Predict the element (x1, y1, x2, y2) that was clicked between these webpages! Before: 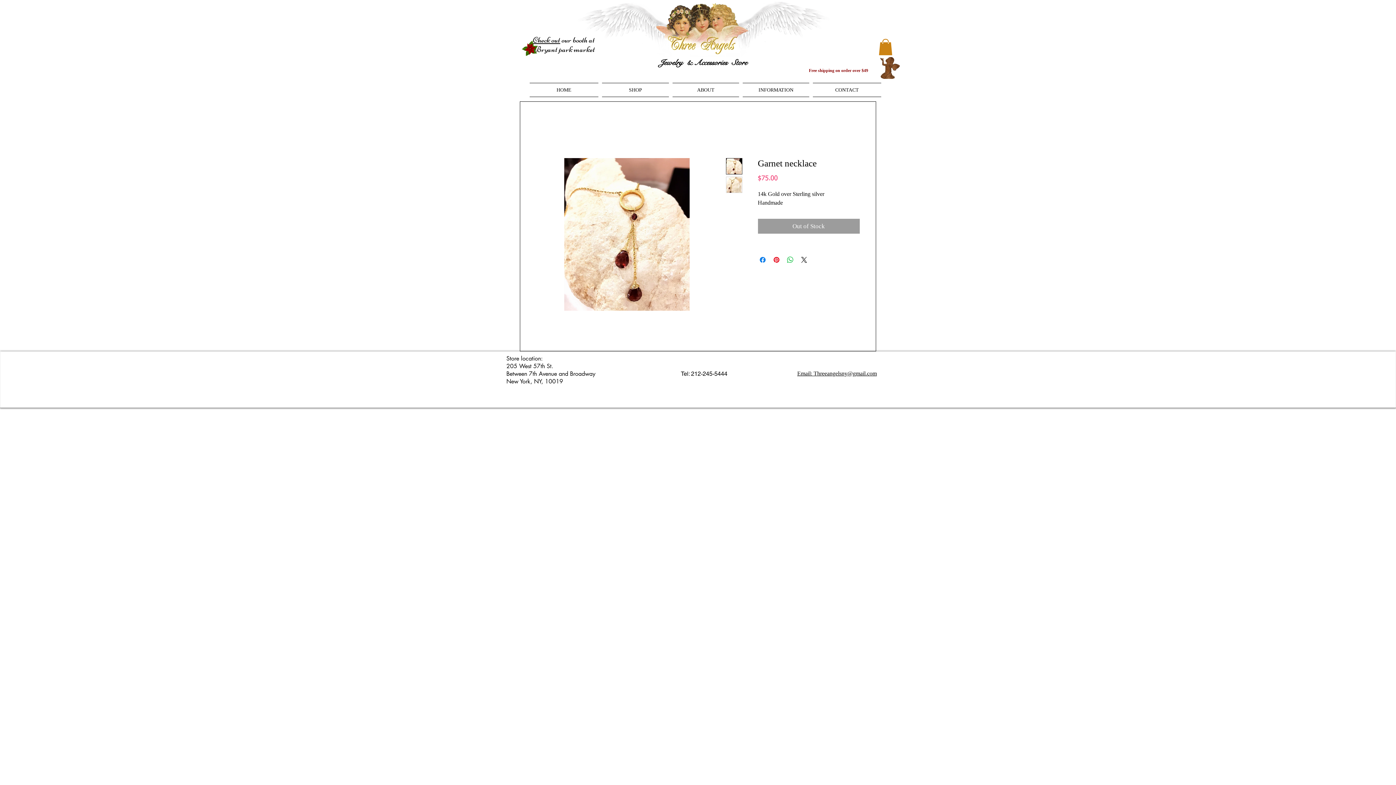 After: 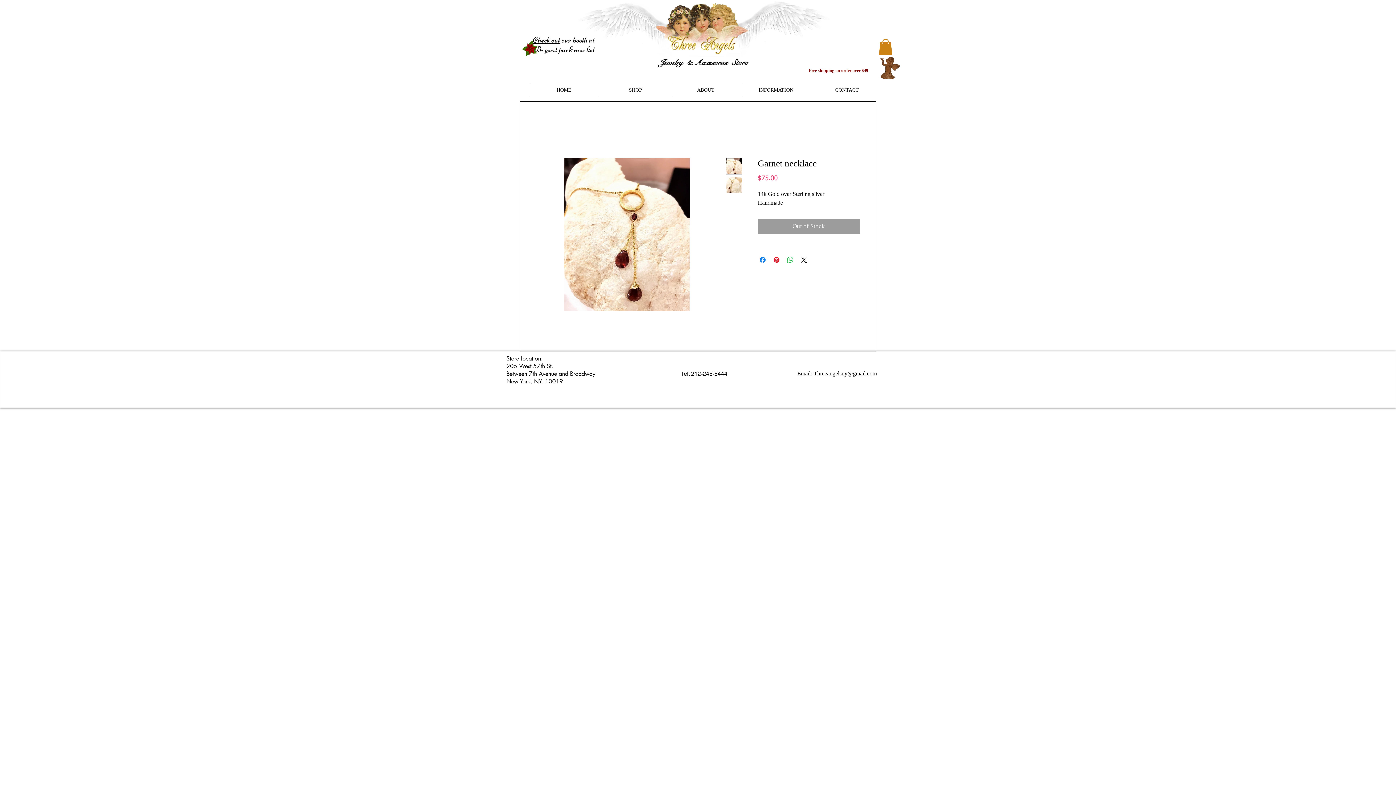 Action: bbox: (600, 83, 670, 97) label: SHOP